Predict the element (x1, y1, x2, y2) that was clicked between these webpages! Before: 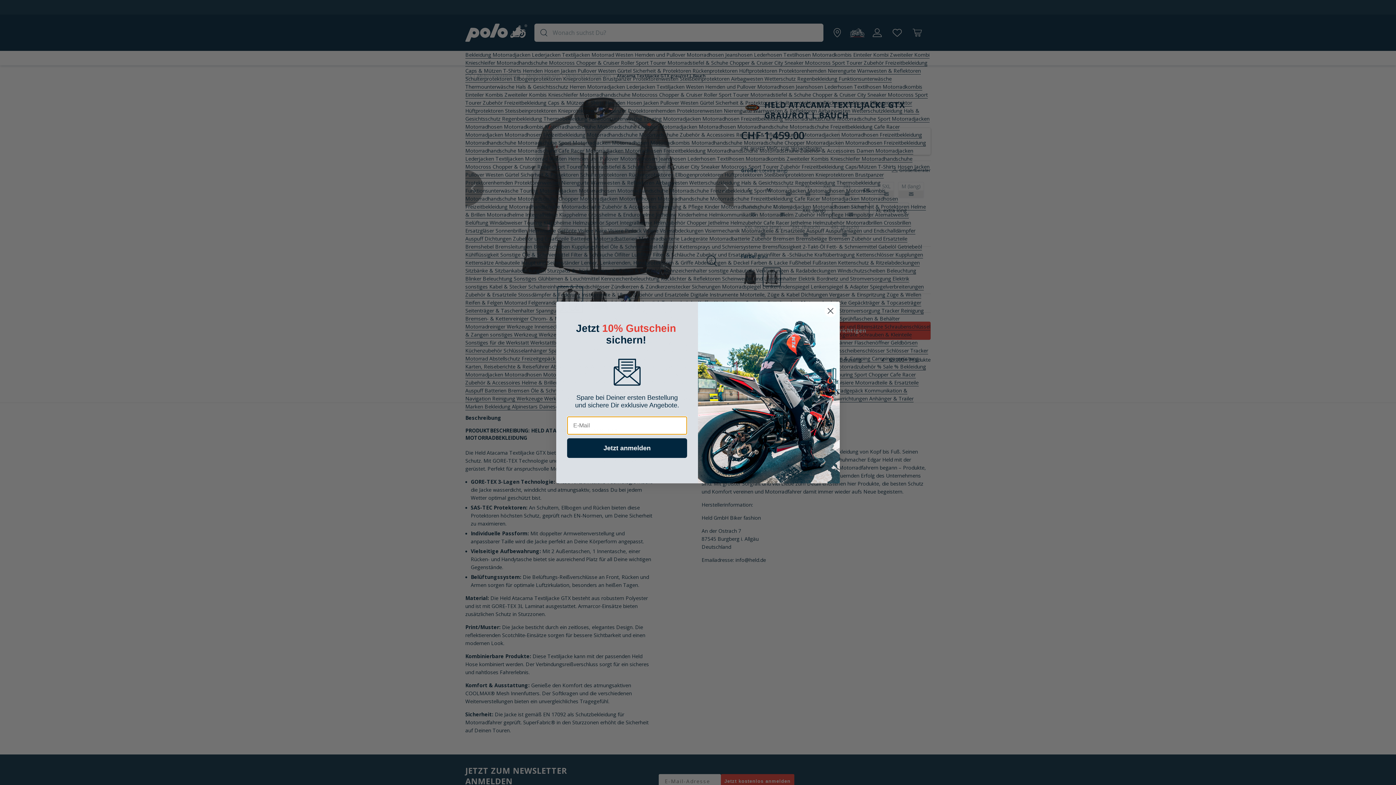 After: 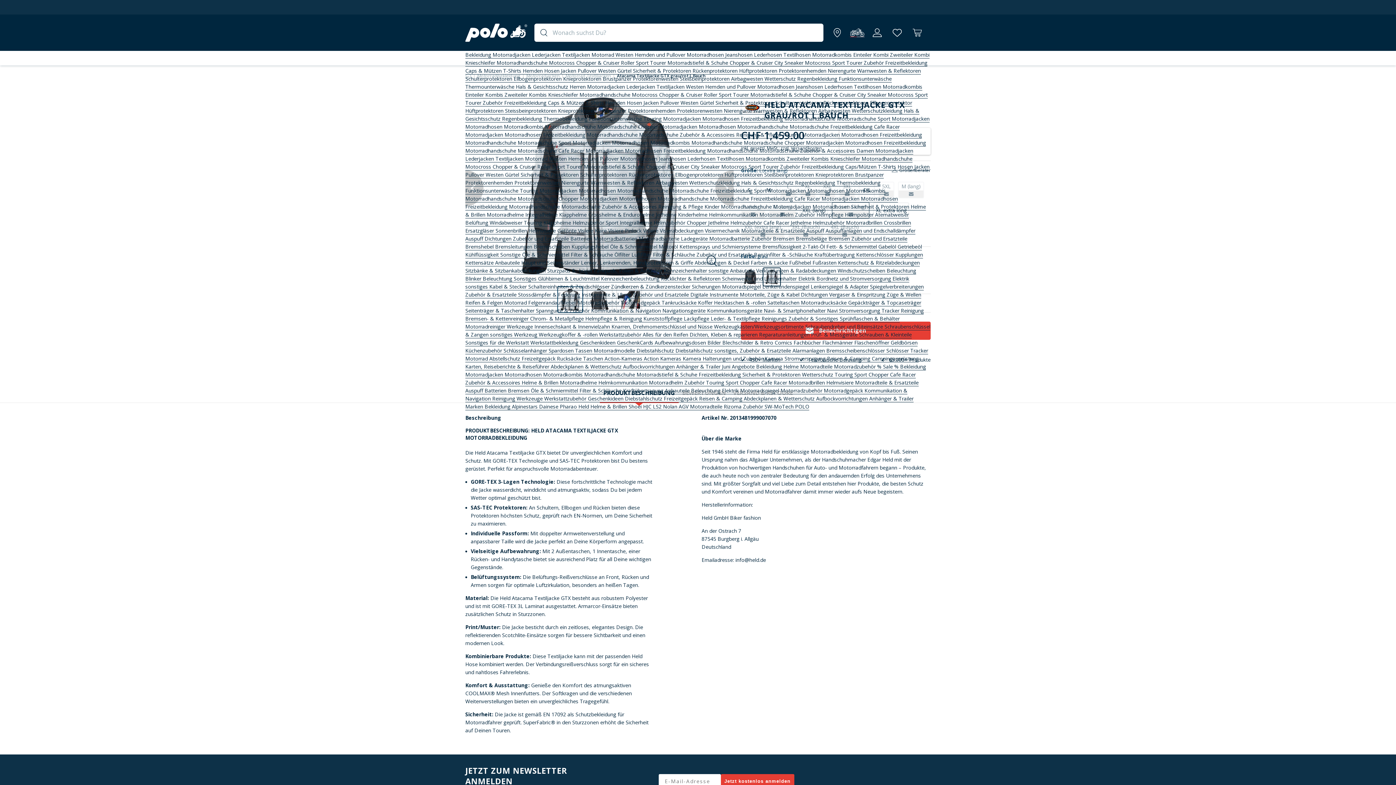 Action: bbox: (824, 304, 837, 317) label: Close dialog